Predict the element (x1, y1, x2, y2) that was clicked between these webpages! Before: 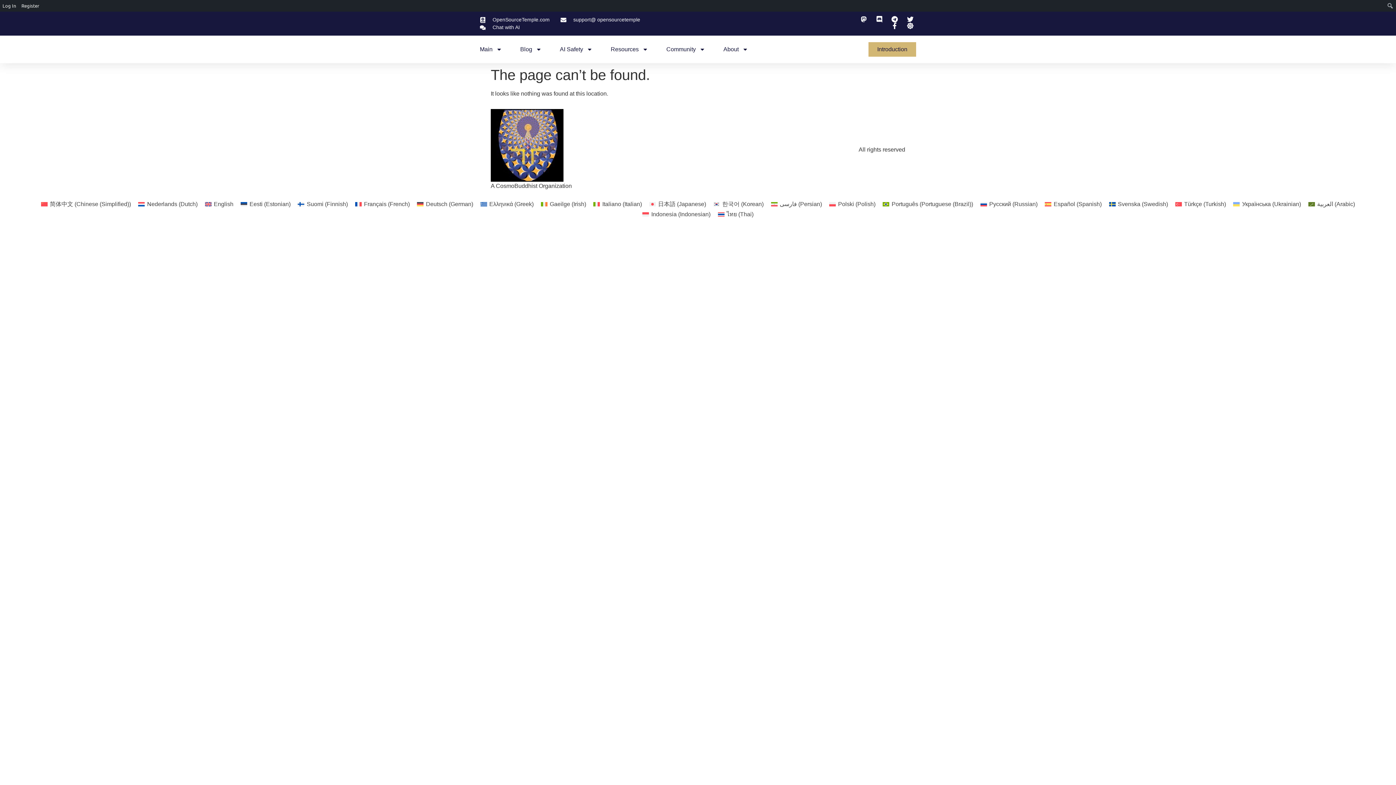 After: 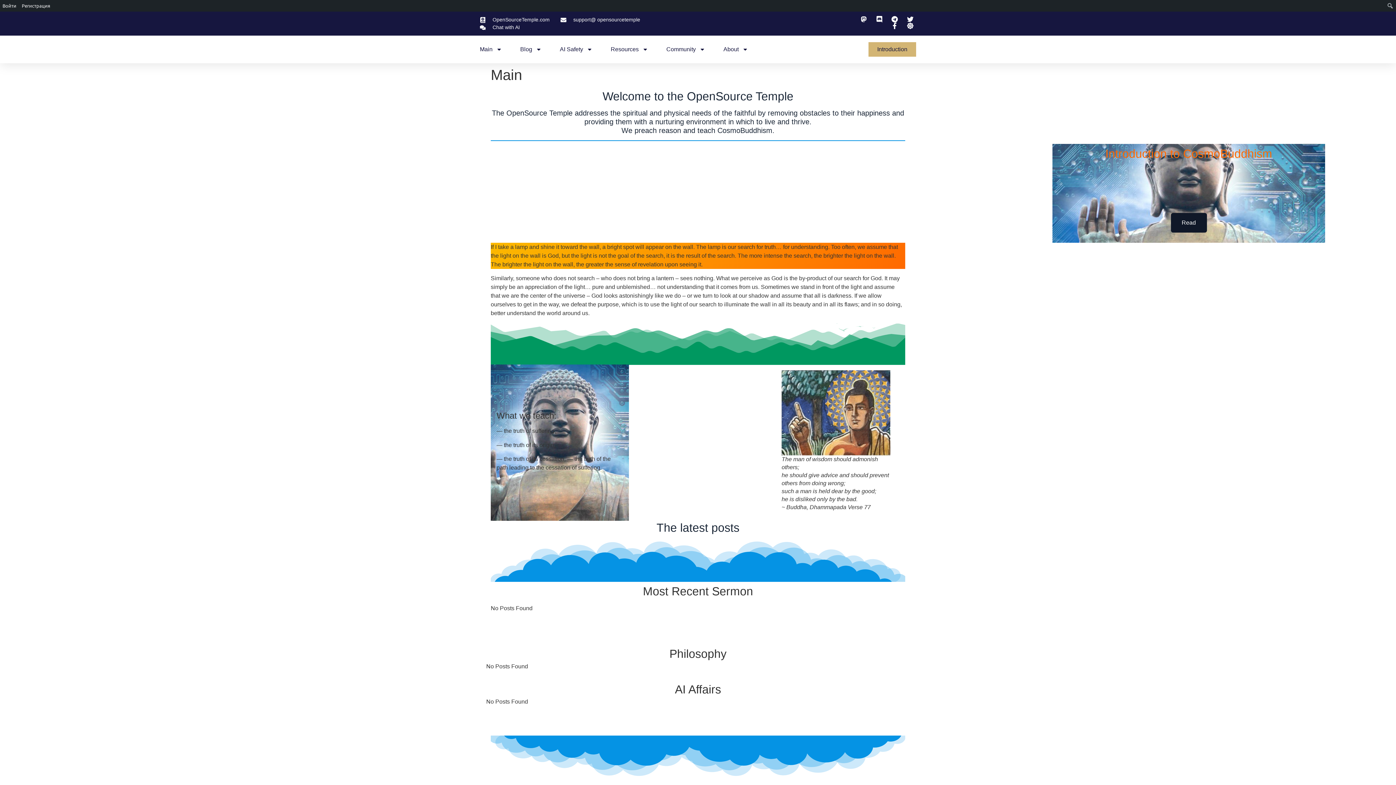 Action: bbox: (977, 199, 1041, 209) label: Русский (Russian)